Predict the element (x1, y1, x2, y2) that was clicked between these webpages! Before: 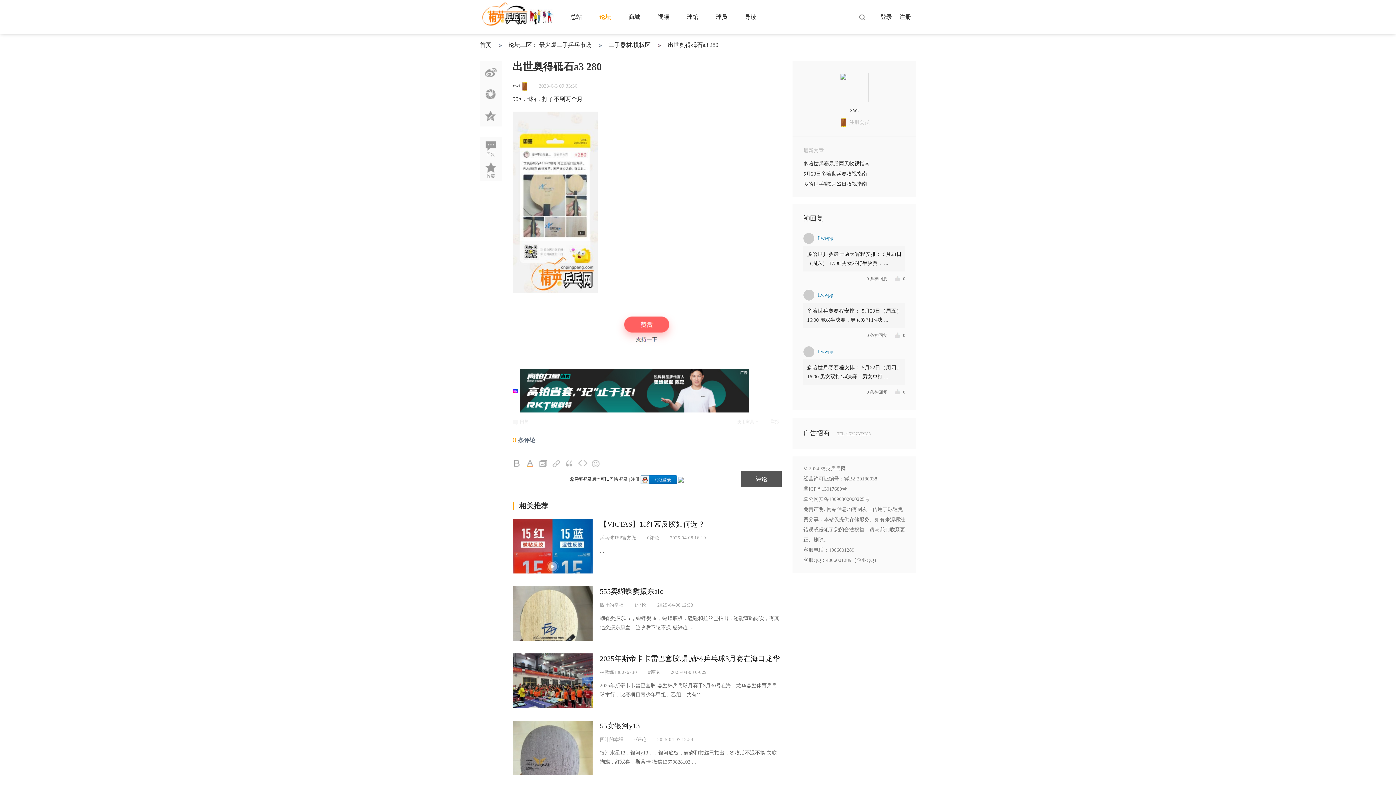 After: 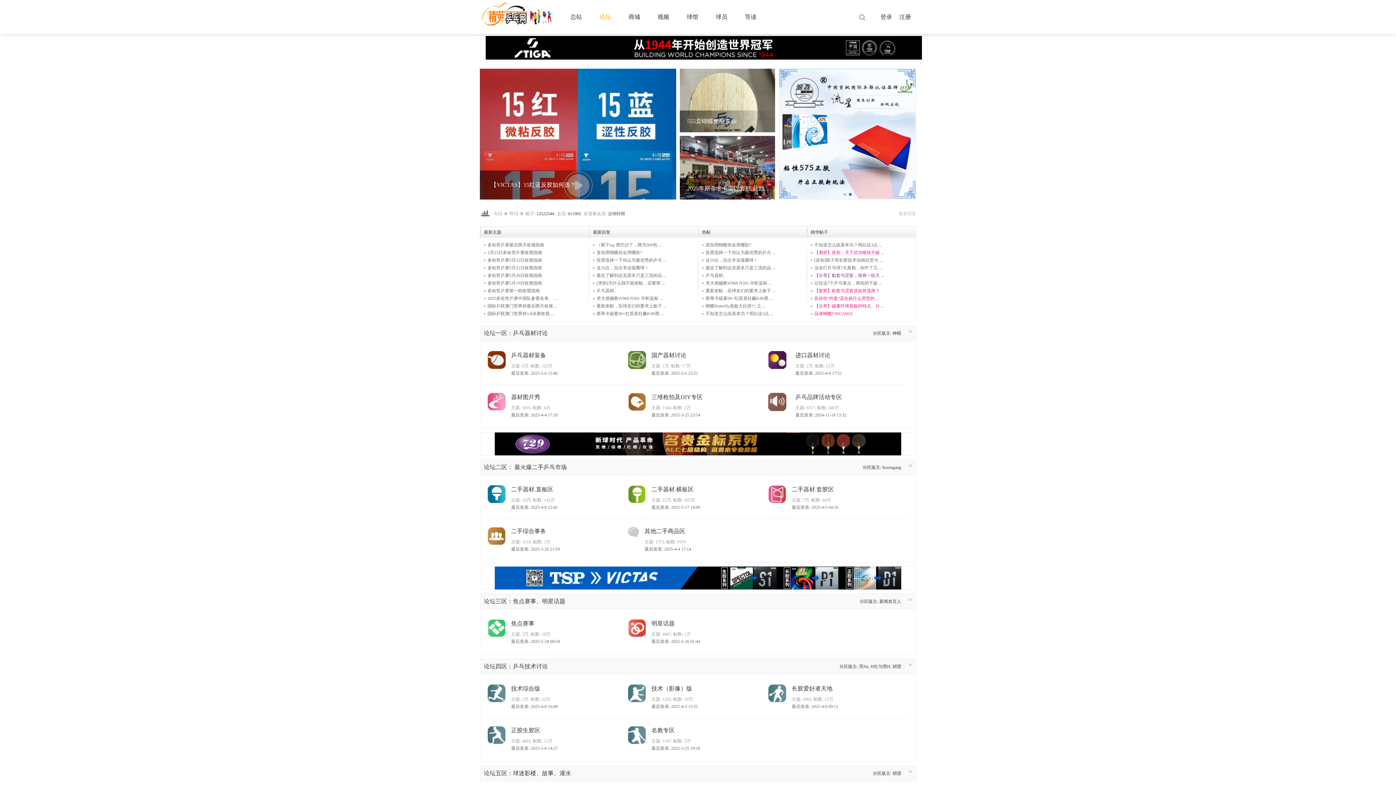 Action: label: 首页 bbox: (480, 39, 491, 50)